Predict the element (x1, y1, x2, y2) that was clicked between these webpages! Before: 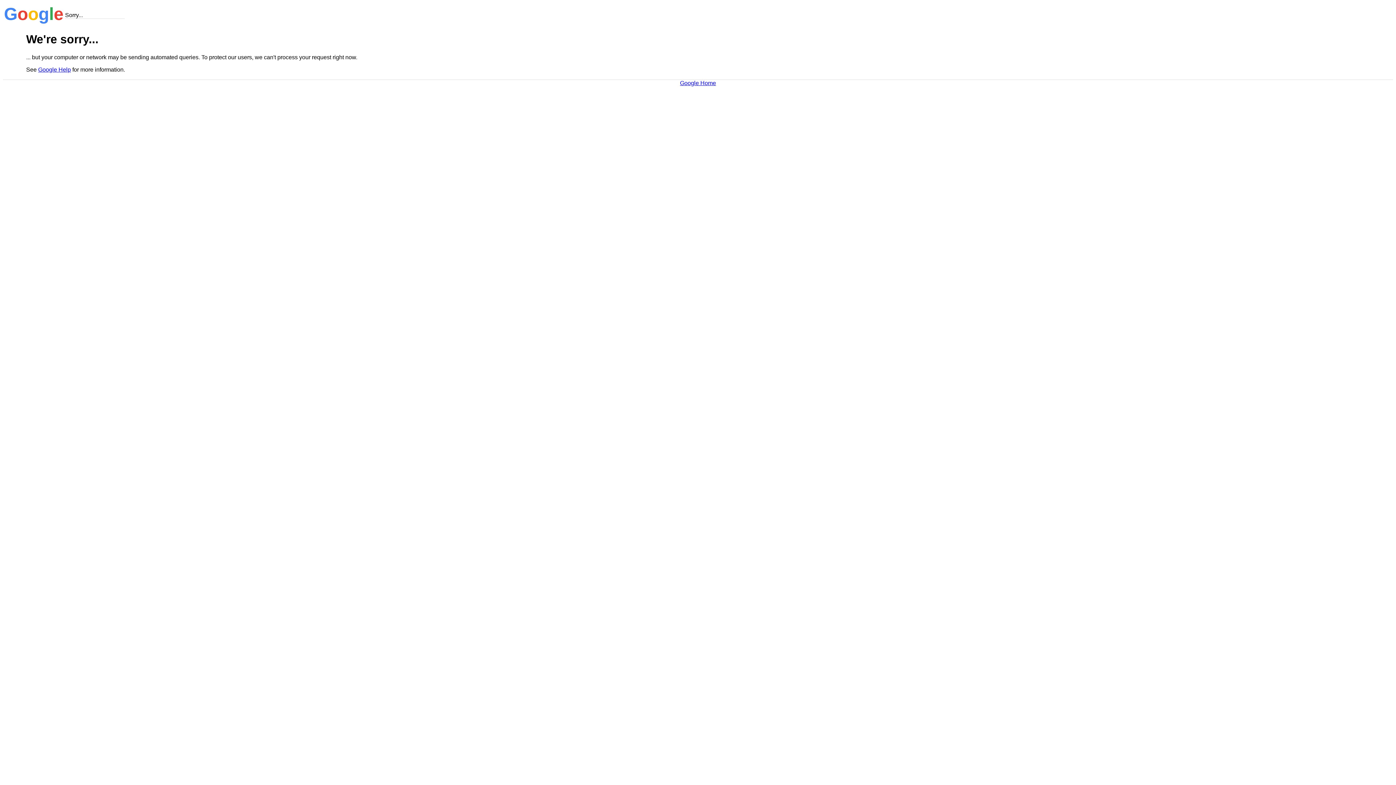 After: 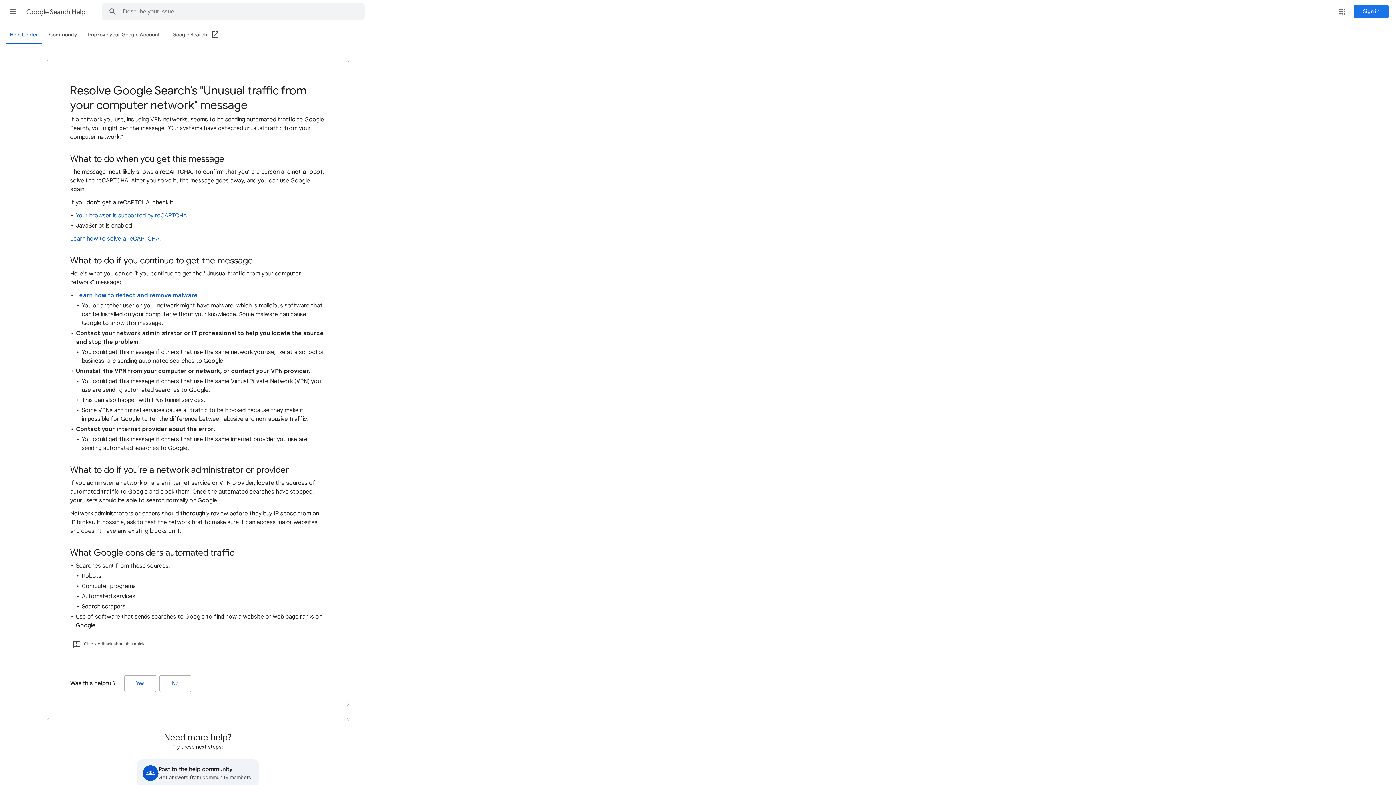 Action: bbox: (38, 66, 70, 72) label: Google Help